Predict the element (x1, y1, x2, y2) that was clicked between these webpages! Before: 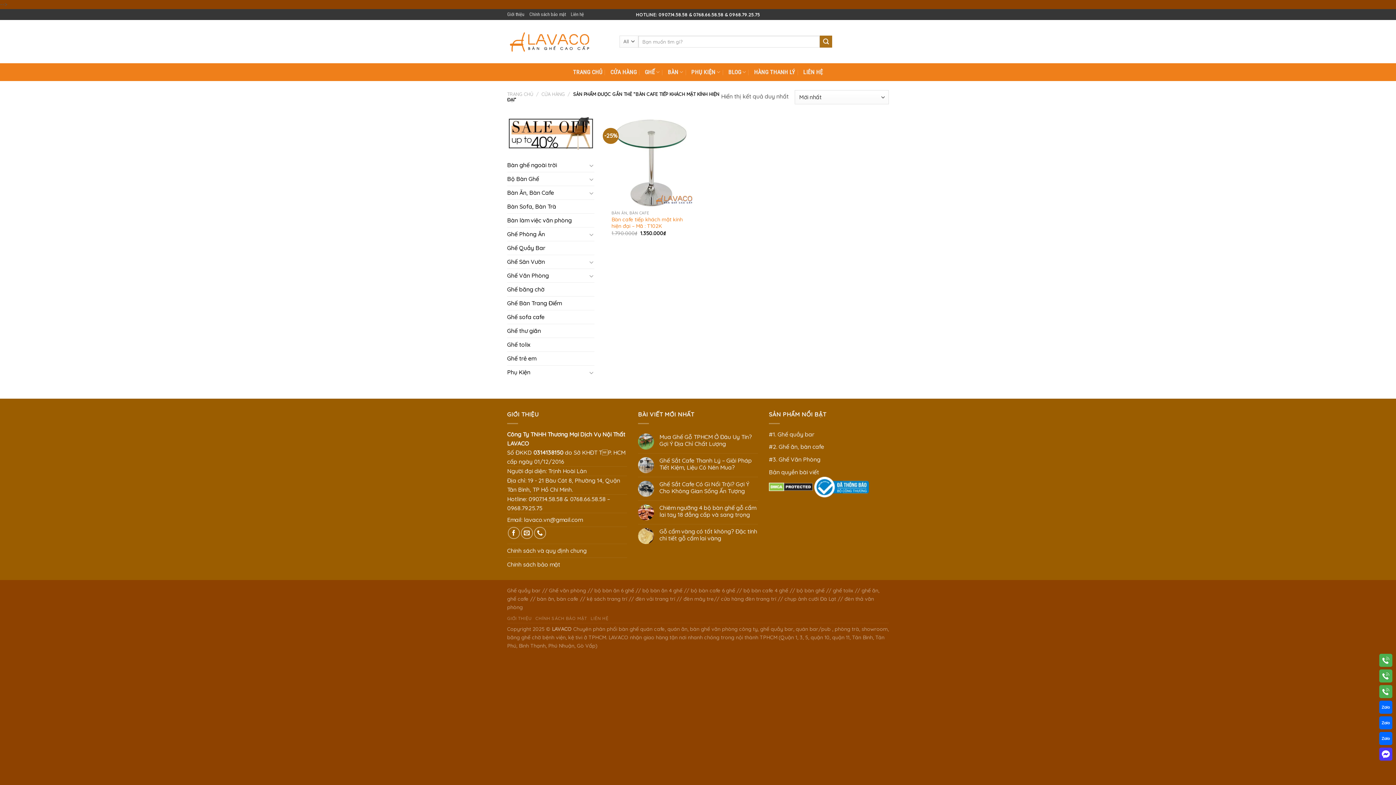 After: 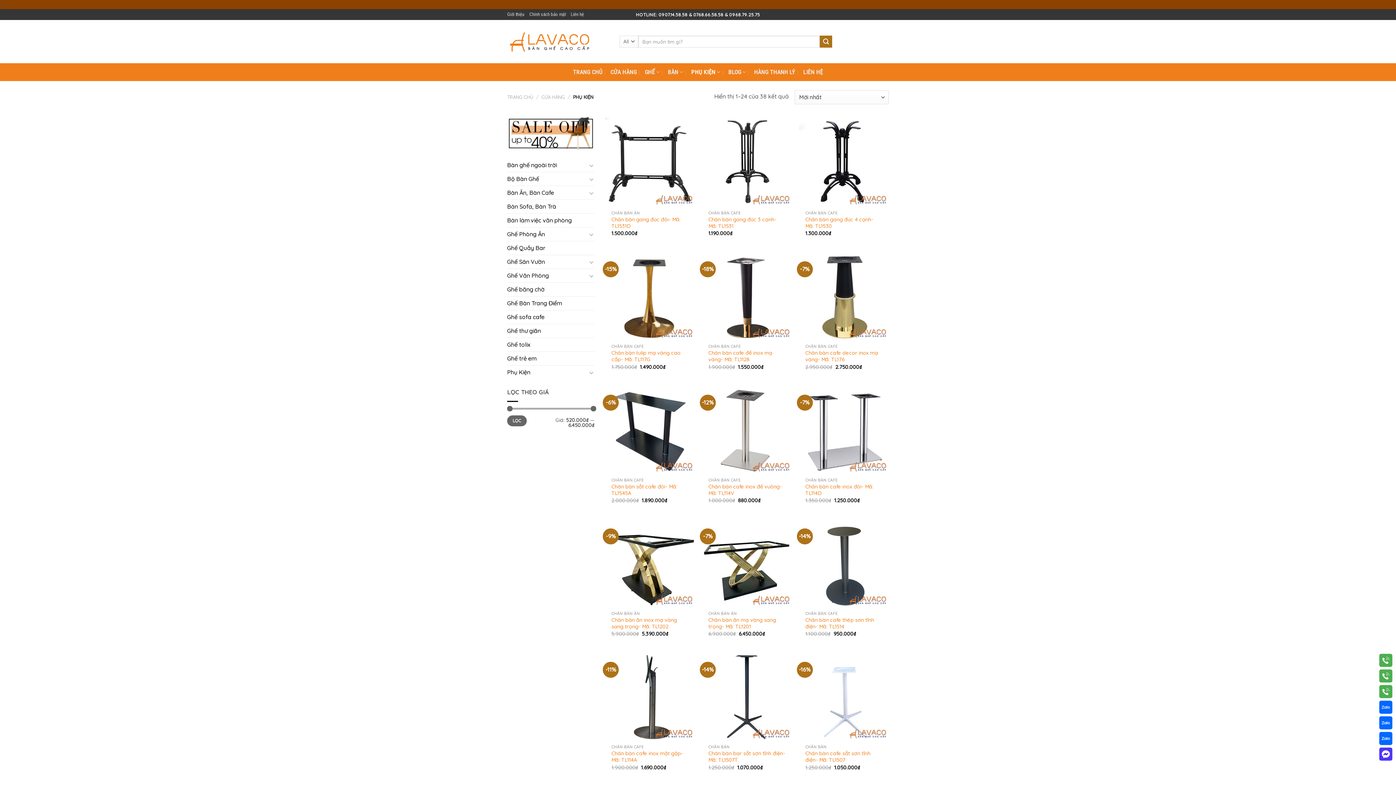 Action: bbox: (507, 365, 587, 379) label: Phụ Kiện